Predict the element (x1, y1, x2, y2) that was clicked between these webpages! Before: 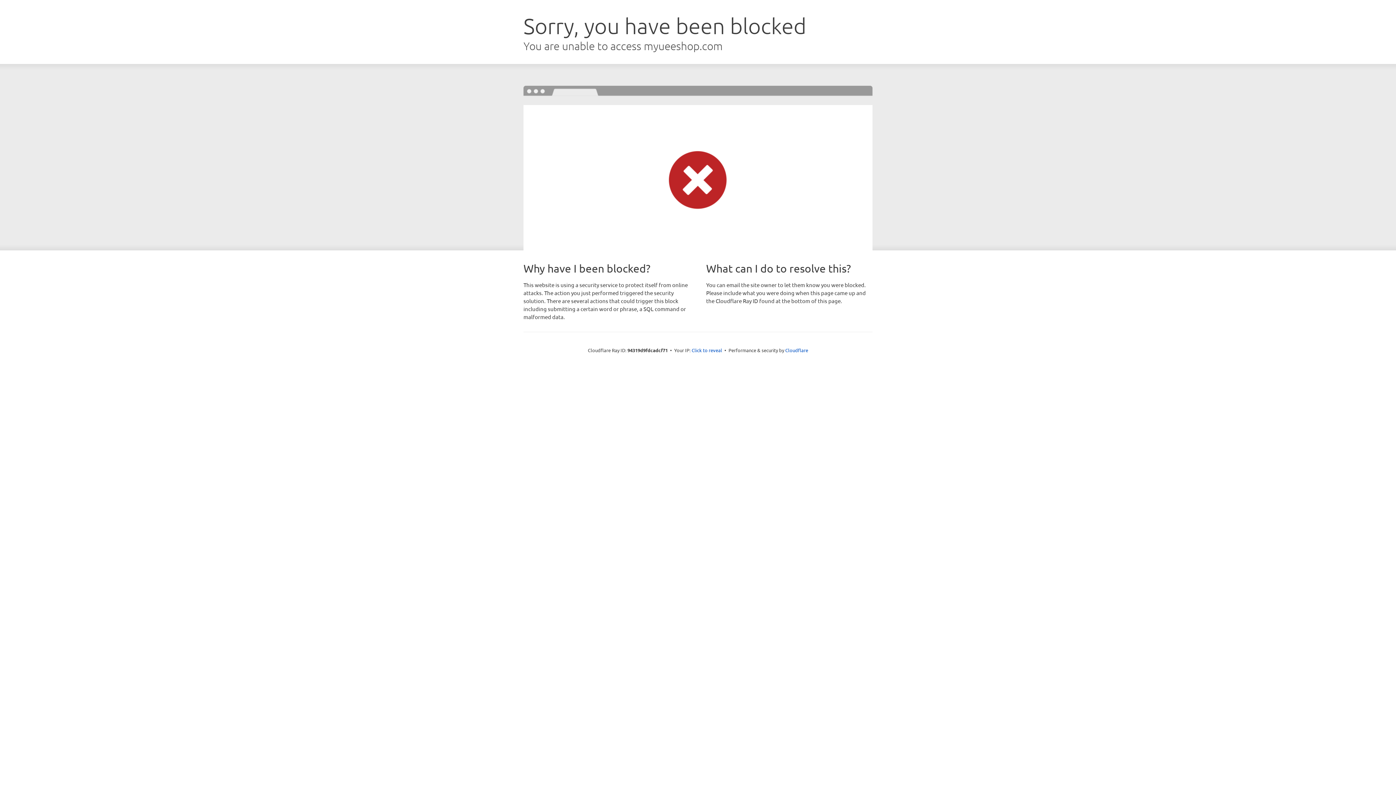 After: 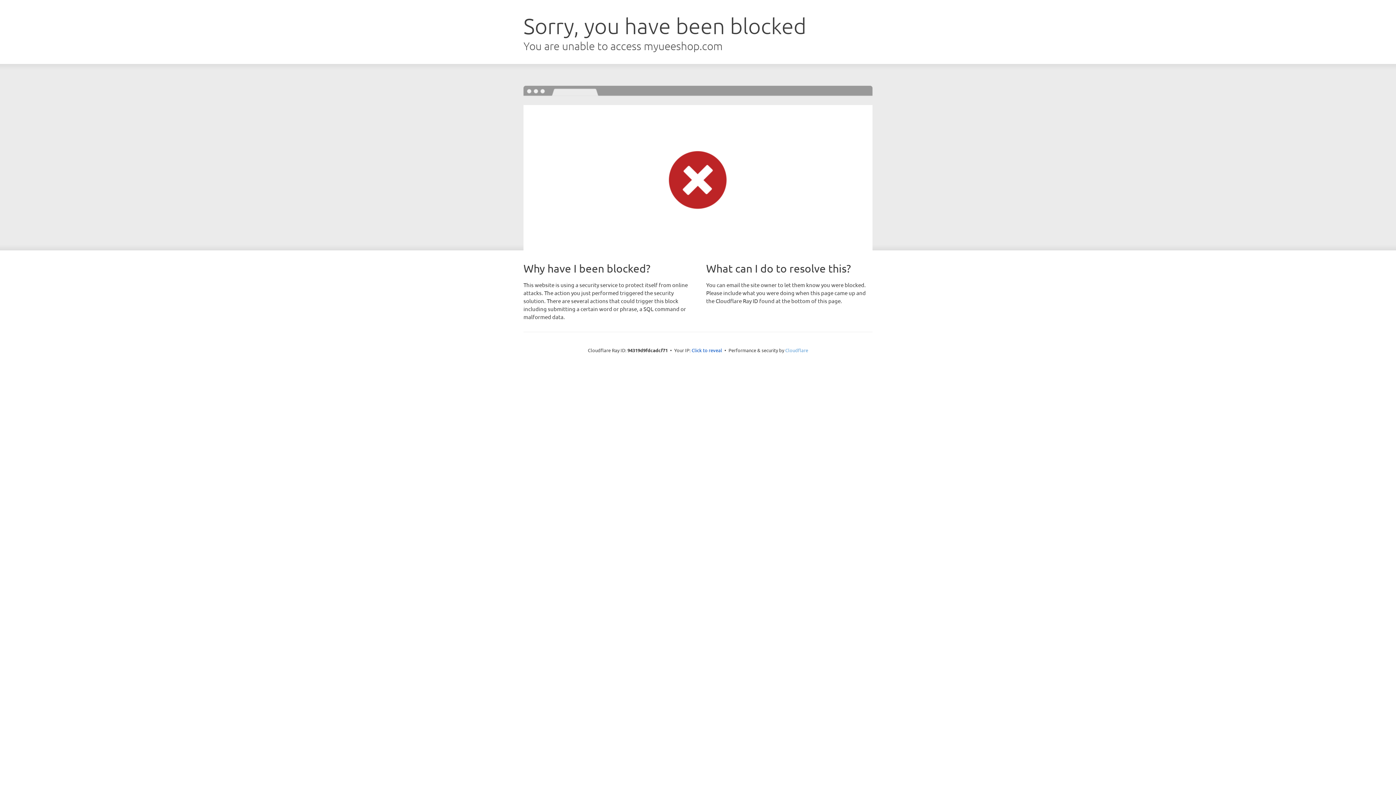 Action: label: Cloudflare bbox: (785, 347, 808, 353)